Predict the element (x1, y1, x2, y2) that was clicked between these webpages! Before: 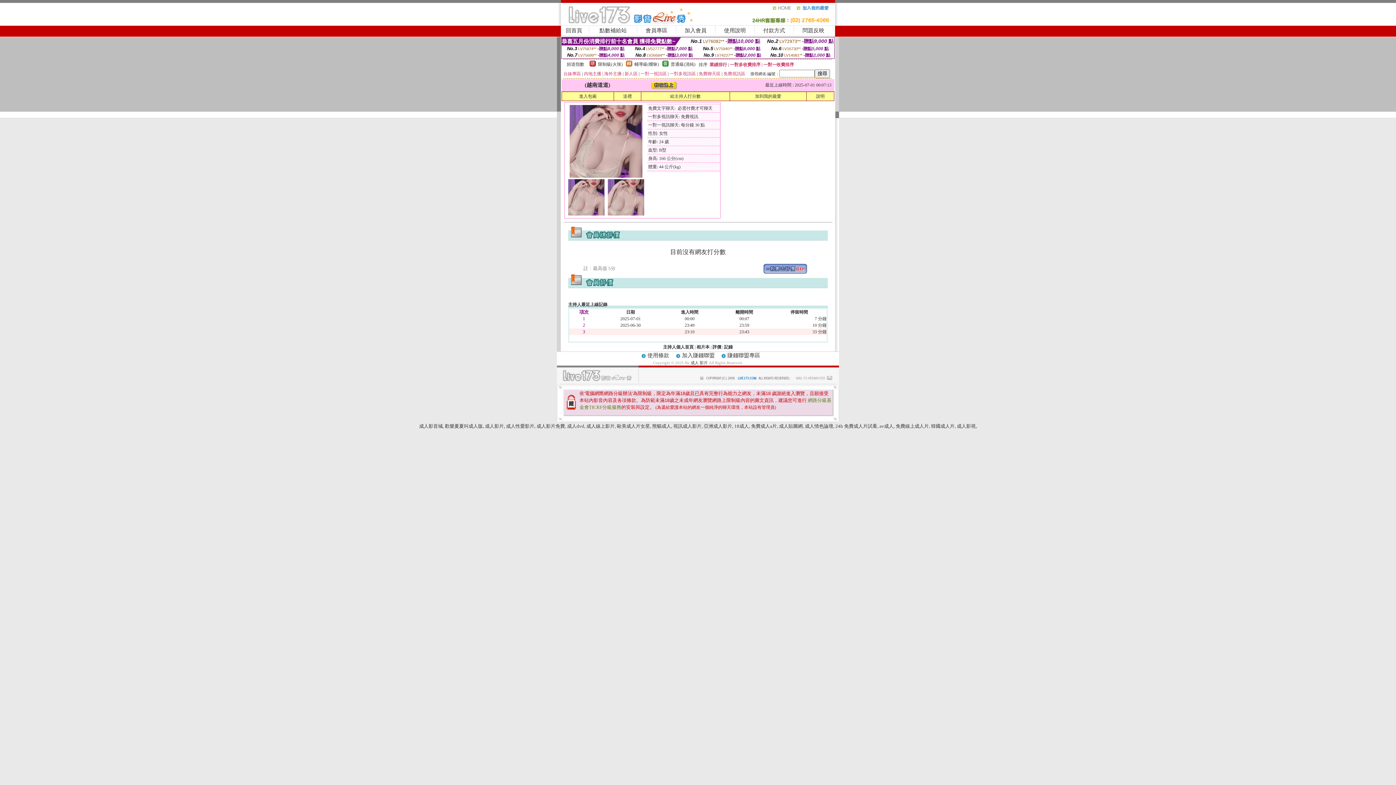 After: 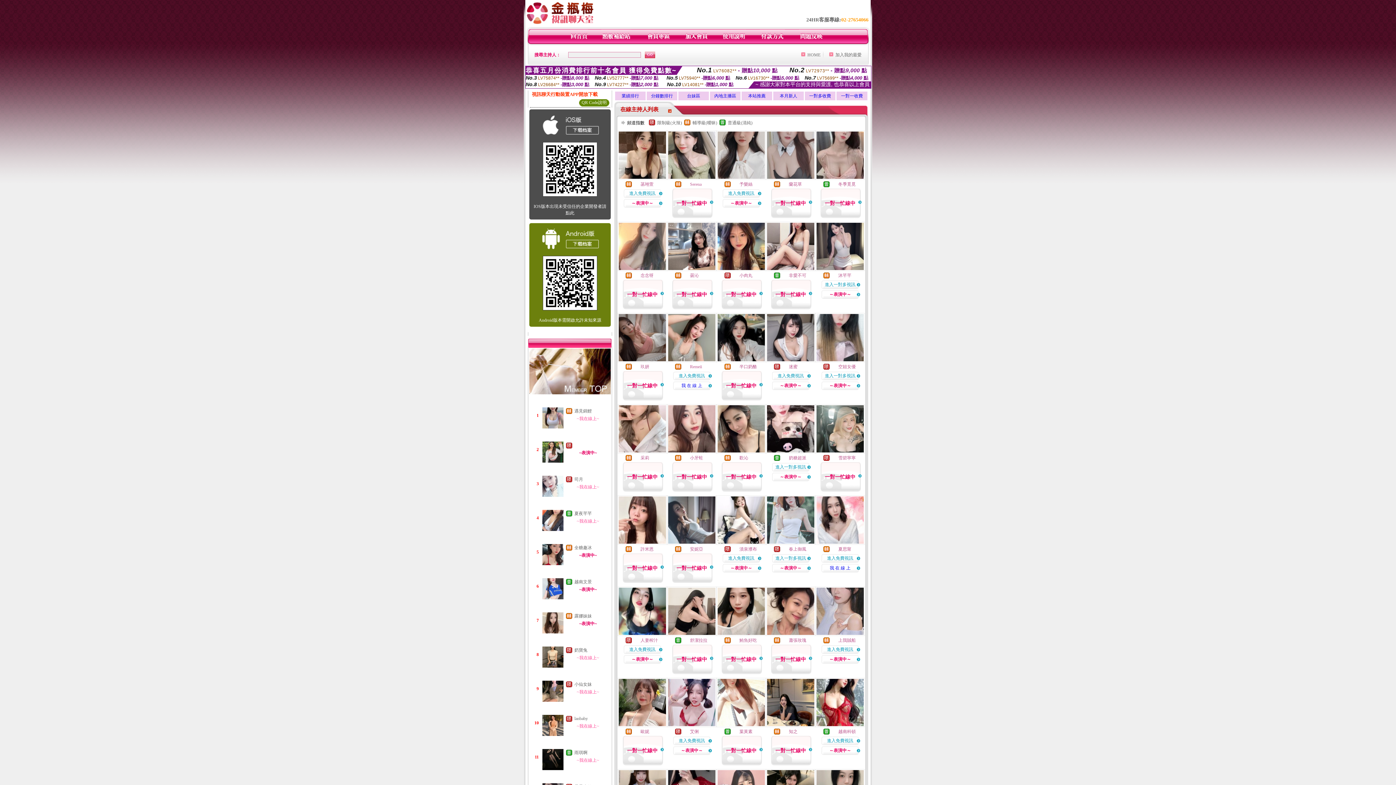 Action: bbox: (704, 423, 732, 429) label: 亞洲成人影片